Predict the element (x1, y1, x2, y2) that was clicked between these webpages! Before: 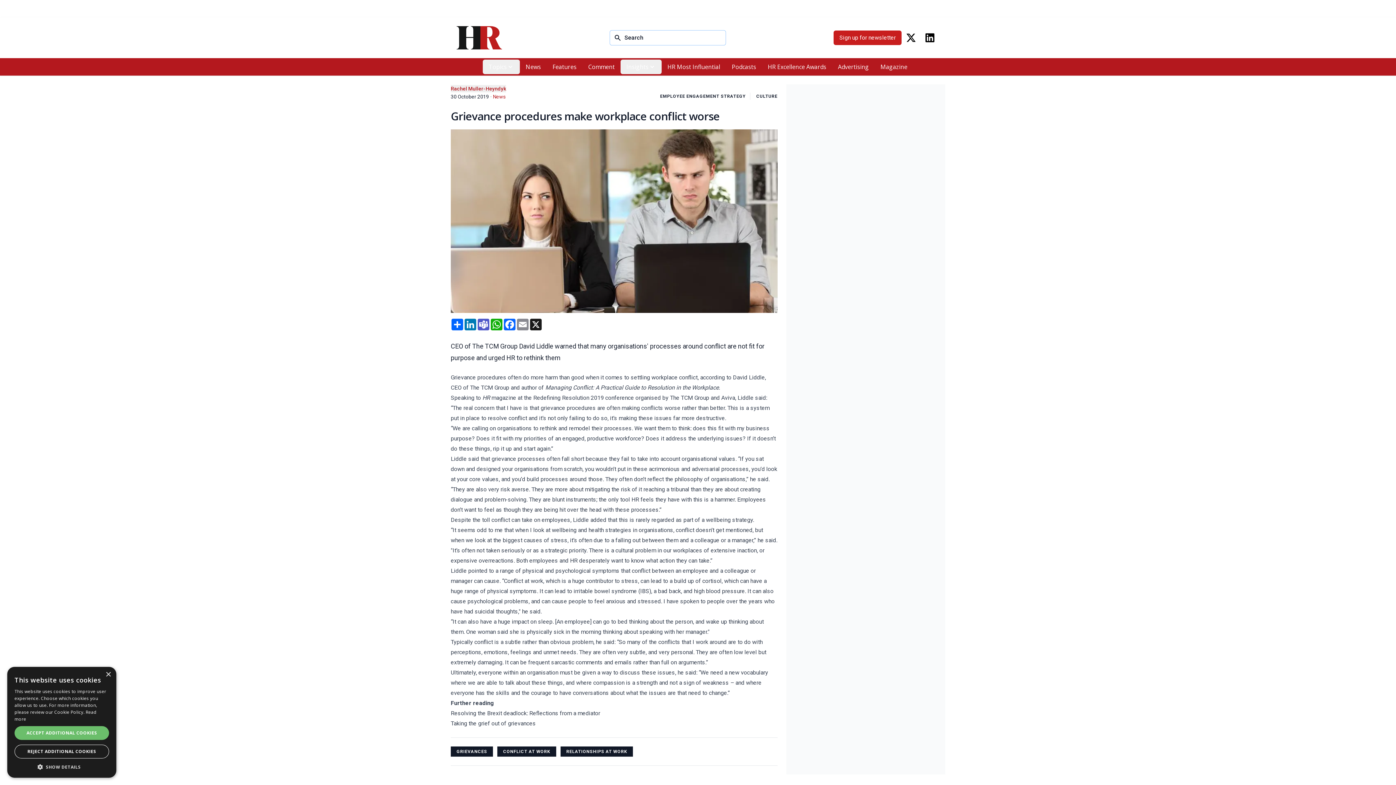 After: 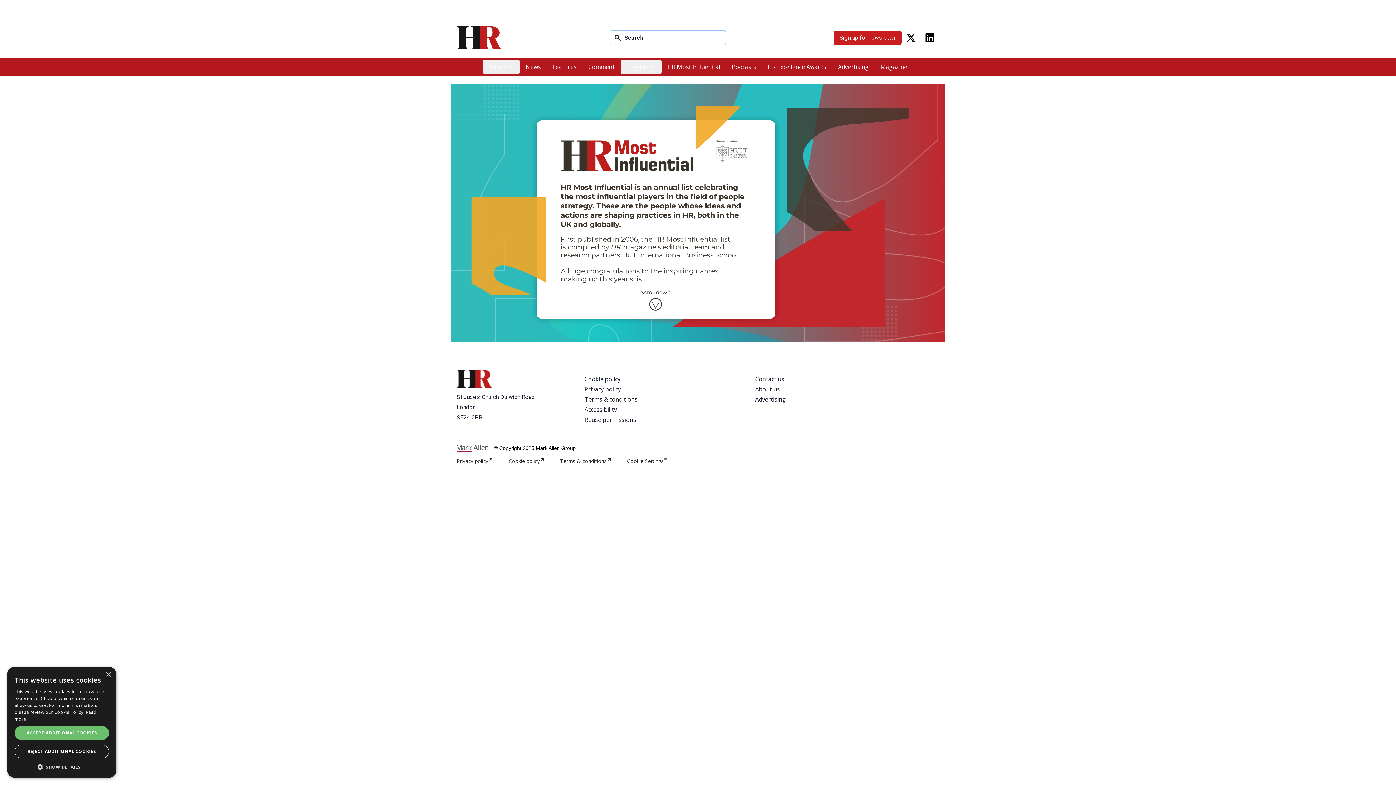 Action: bbox: (661, 59, 726, 74) label: HR Most Influential